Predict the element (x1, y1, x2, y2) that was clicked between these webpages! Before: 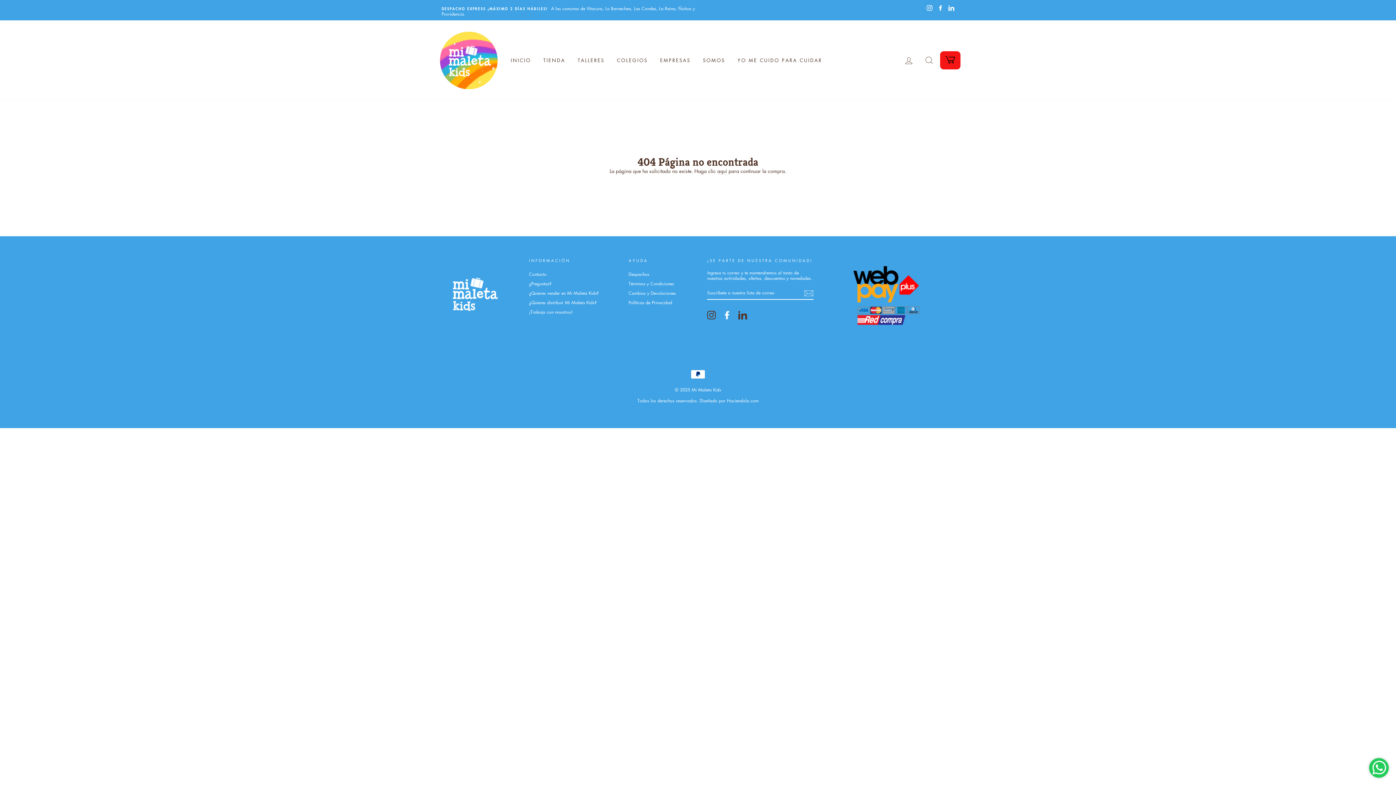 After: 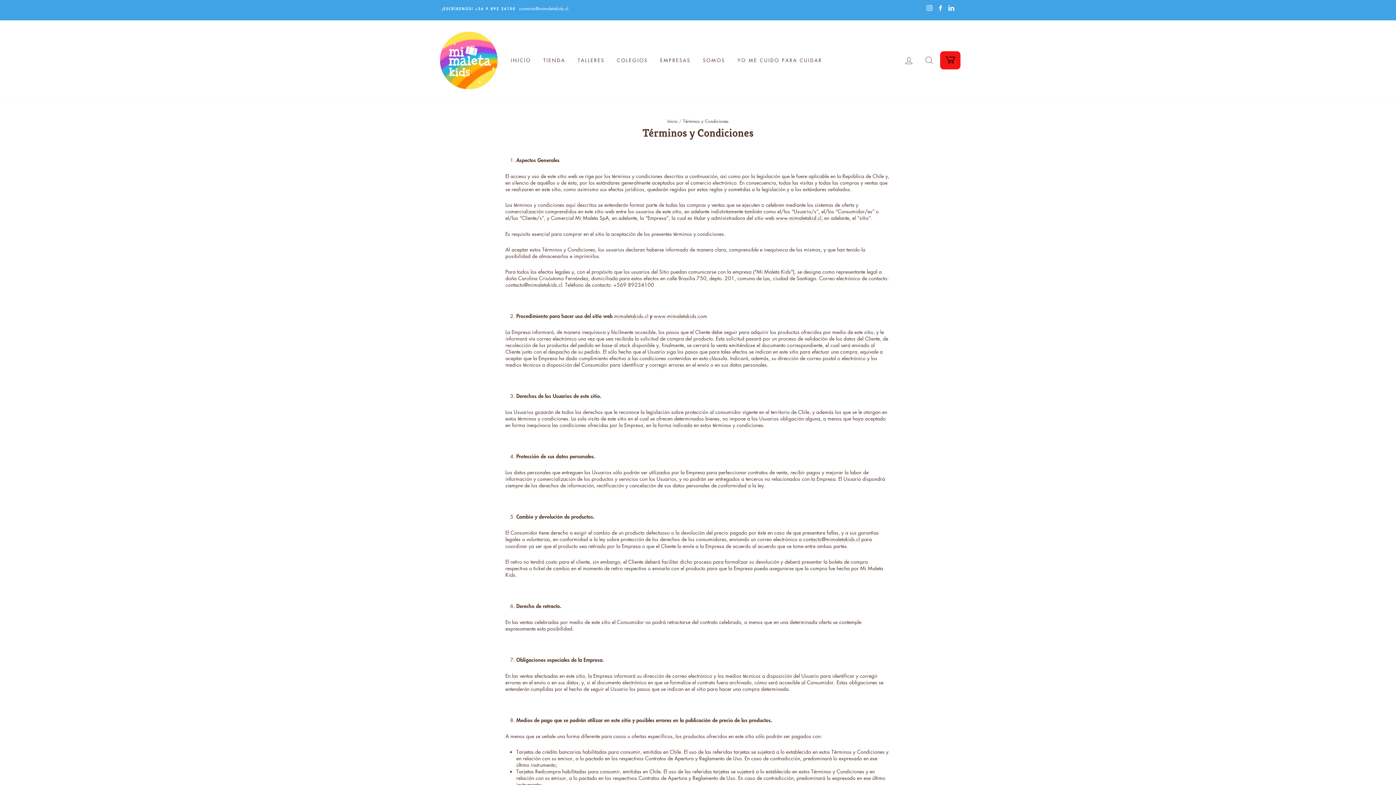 Action: label: Términos y Condiciones bbox: (628, 279, 674, 287)